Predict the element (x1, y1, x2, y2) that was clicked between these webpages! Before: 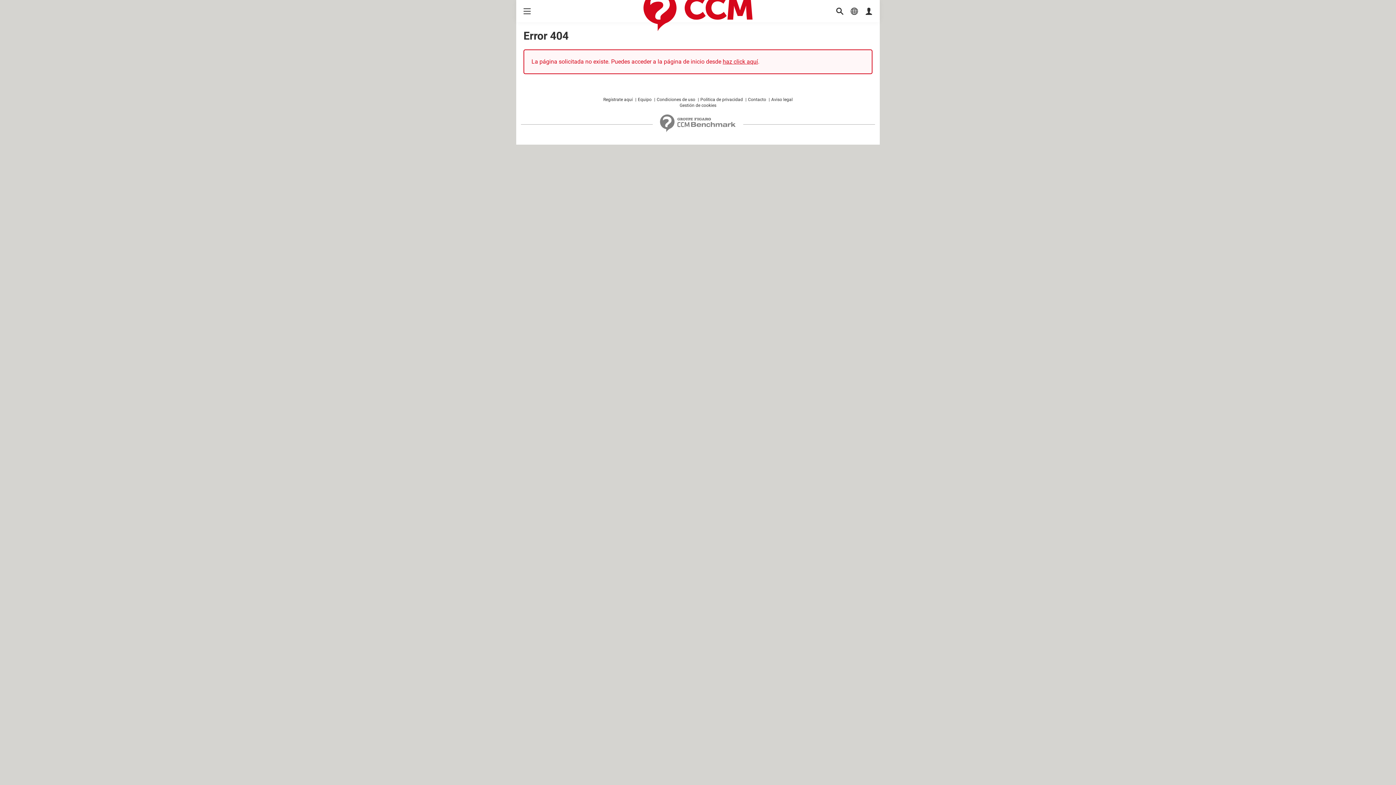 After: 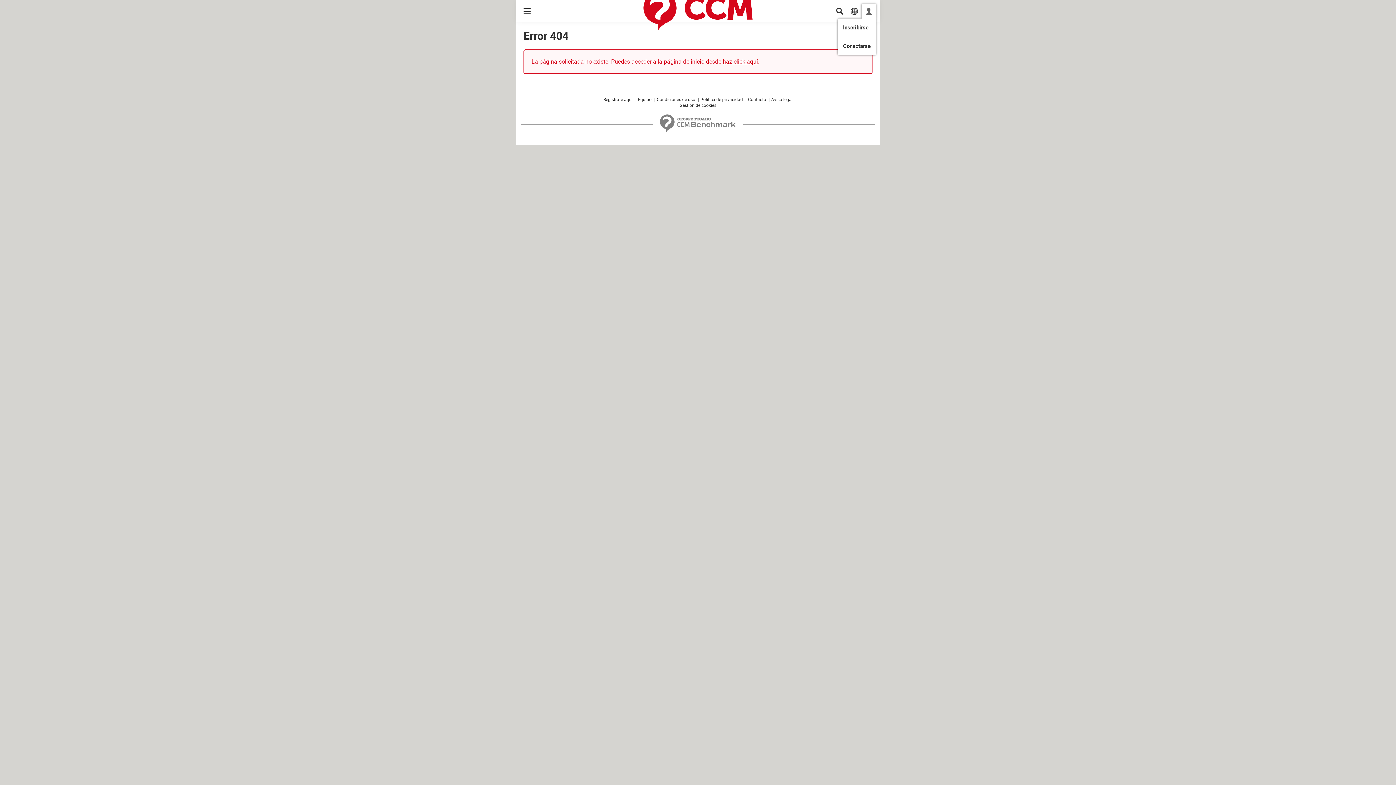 Action: bbox: (861, 3, 876, 18)